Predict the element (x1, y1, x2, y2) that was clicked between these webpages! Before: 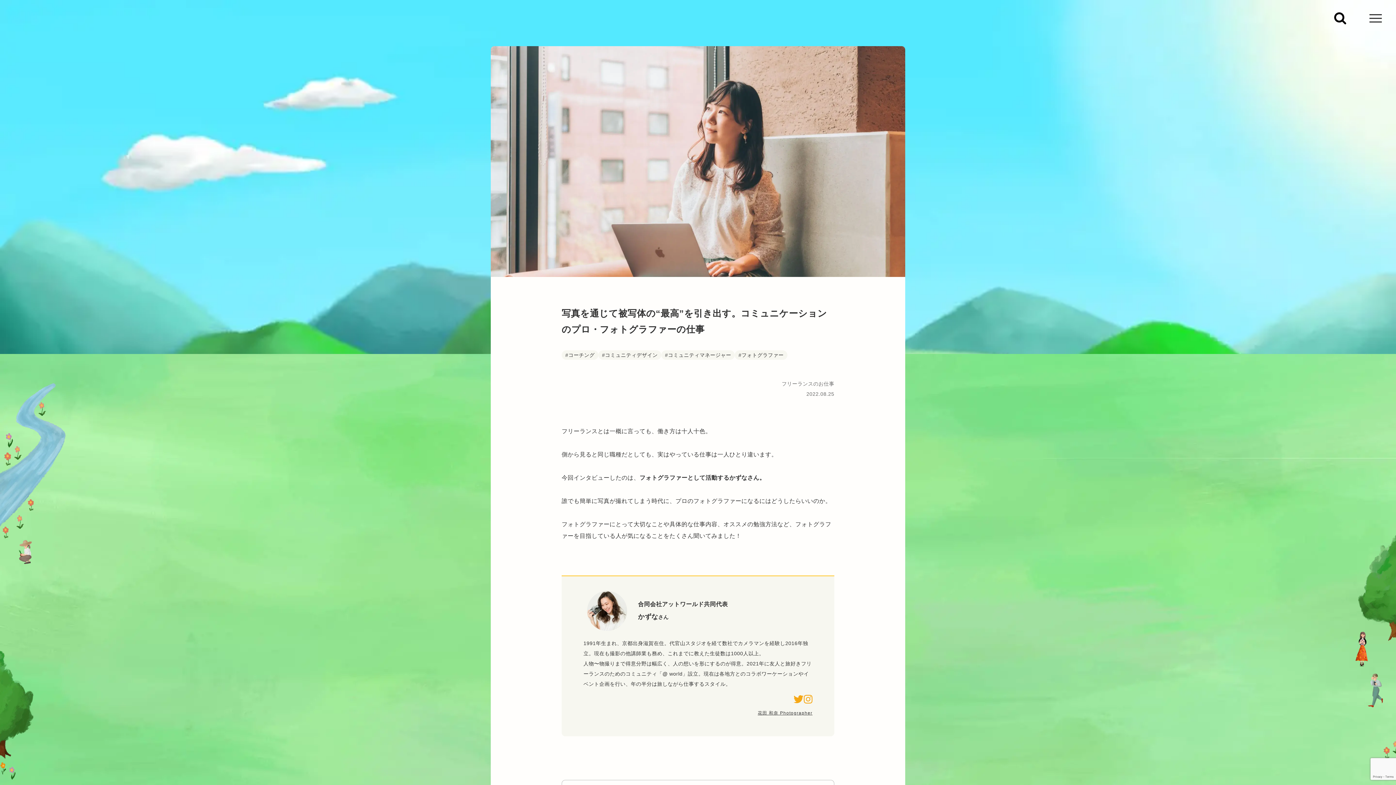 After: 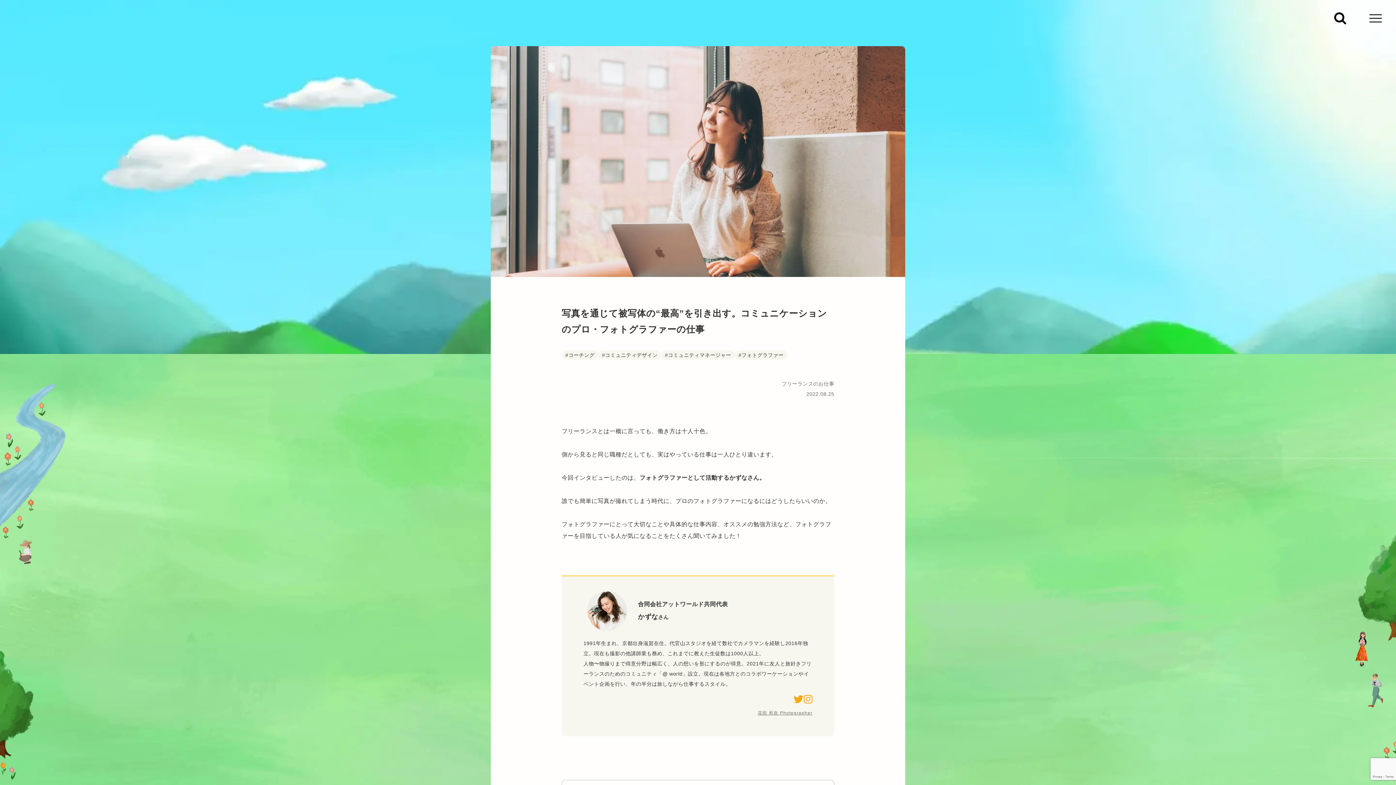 Action: bbox: (757, 710, 812, 716) label: 花田 和奈 ​Photographer